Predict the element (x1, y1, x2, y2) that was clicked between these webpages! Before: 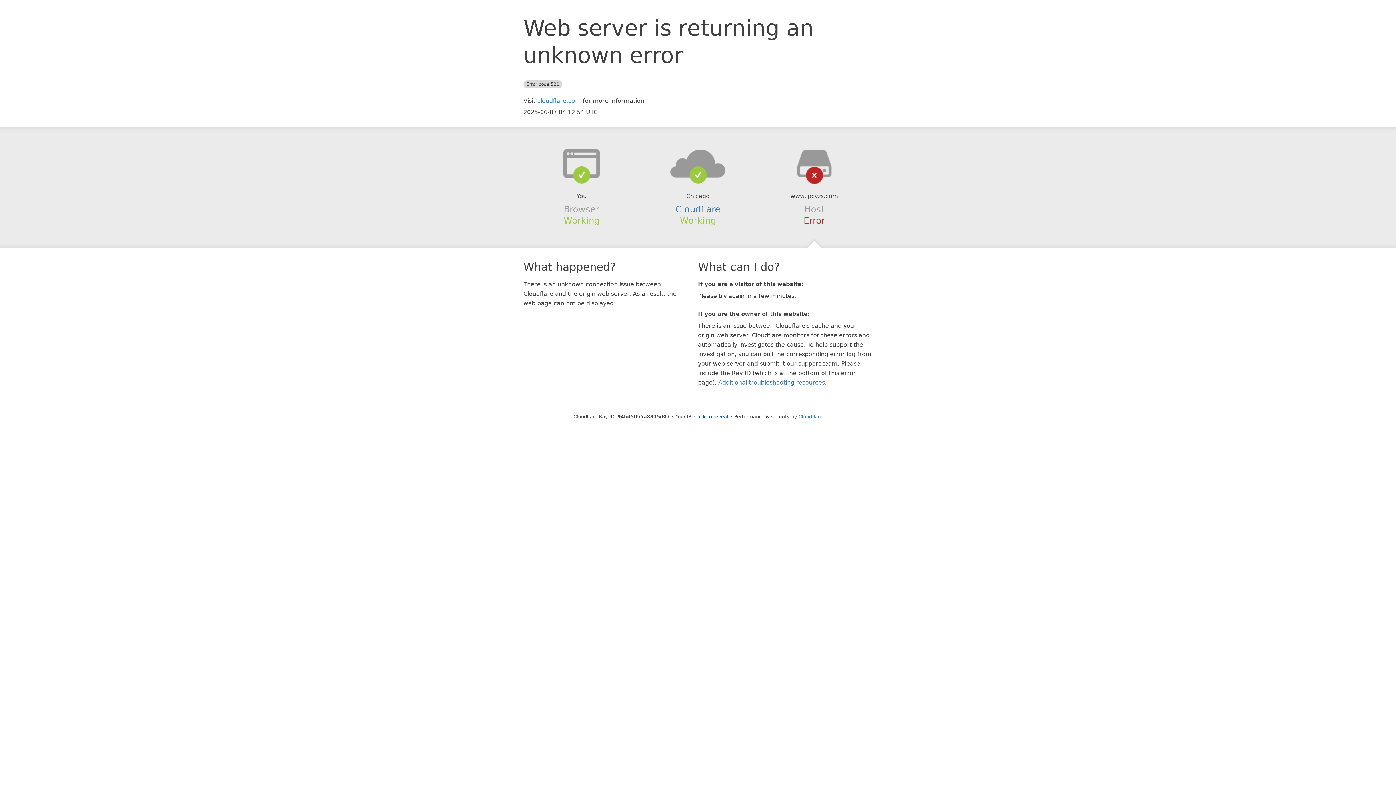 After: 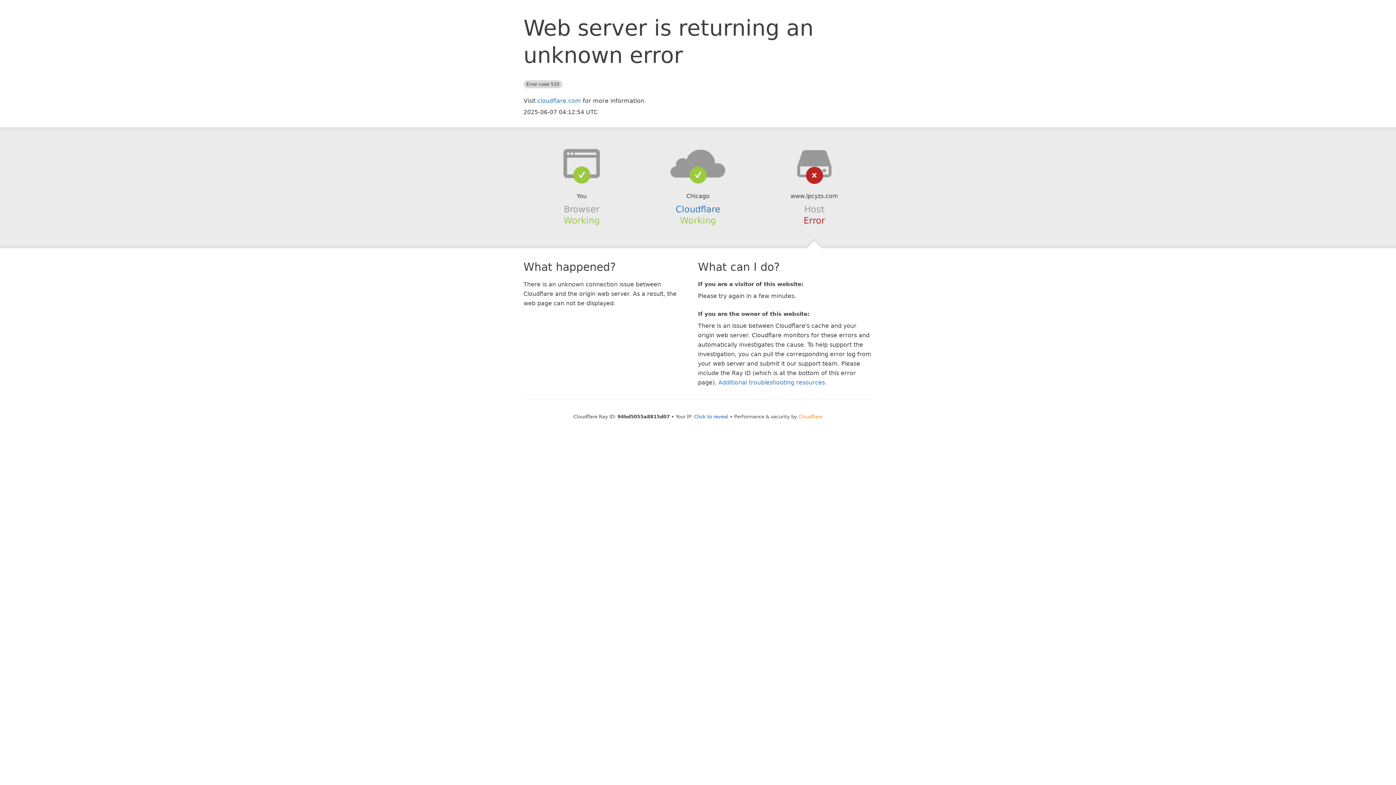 Action: bbox: (798, 414, 822, 419) label: Cloudflare